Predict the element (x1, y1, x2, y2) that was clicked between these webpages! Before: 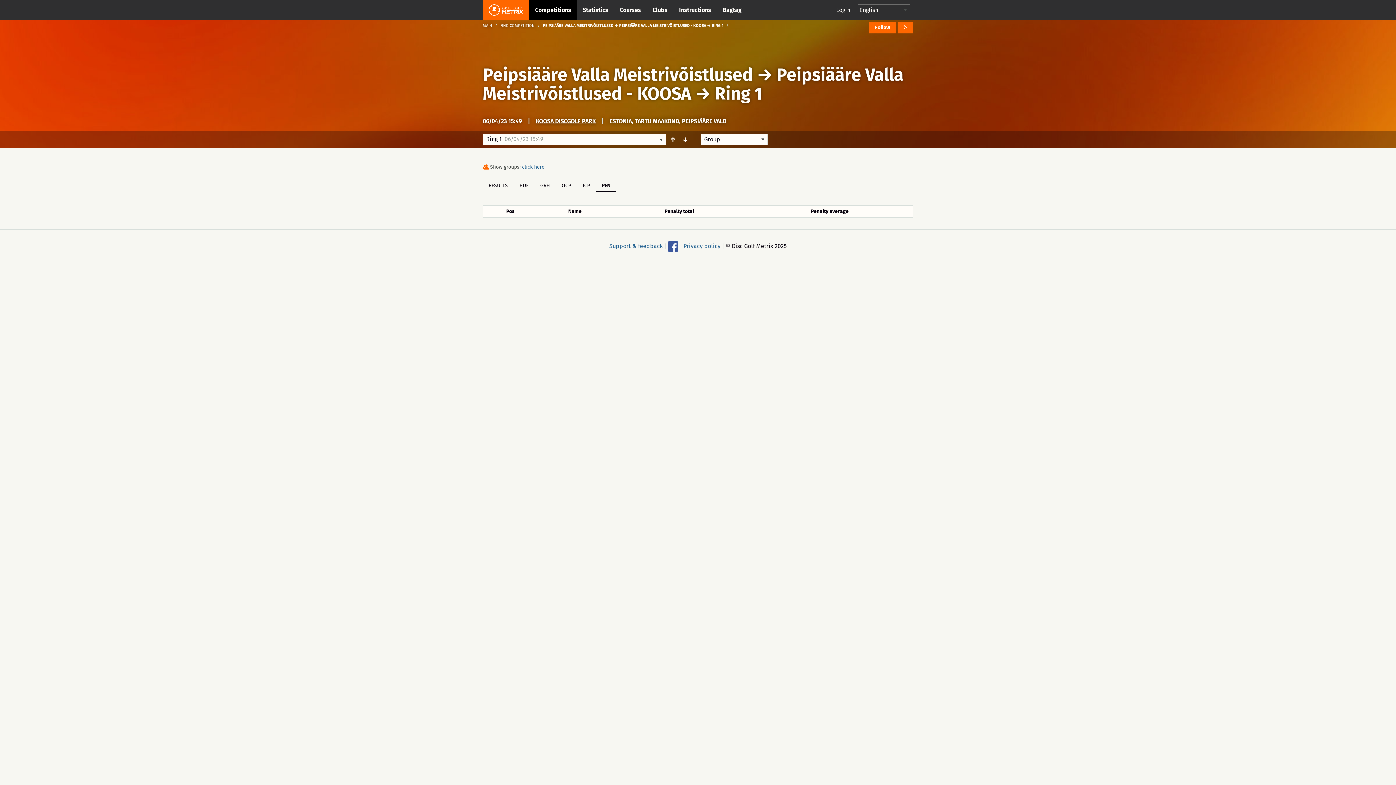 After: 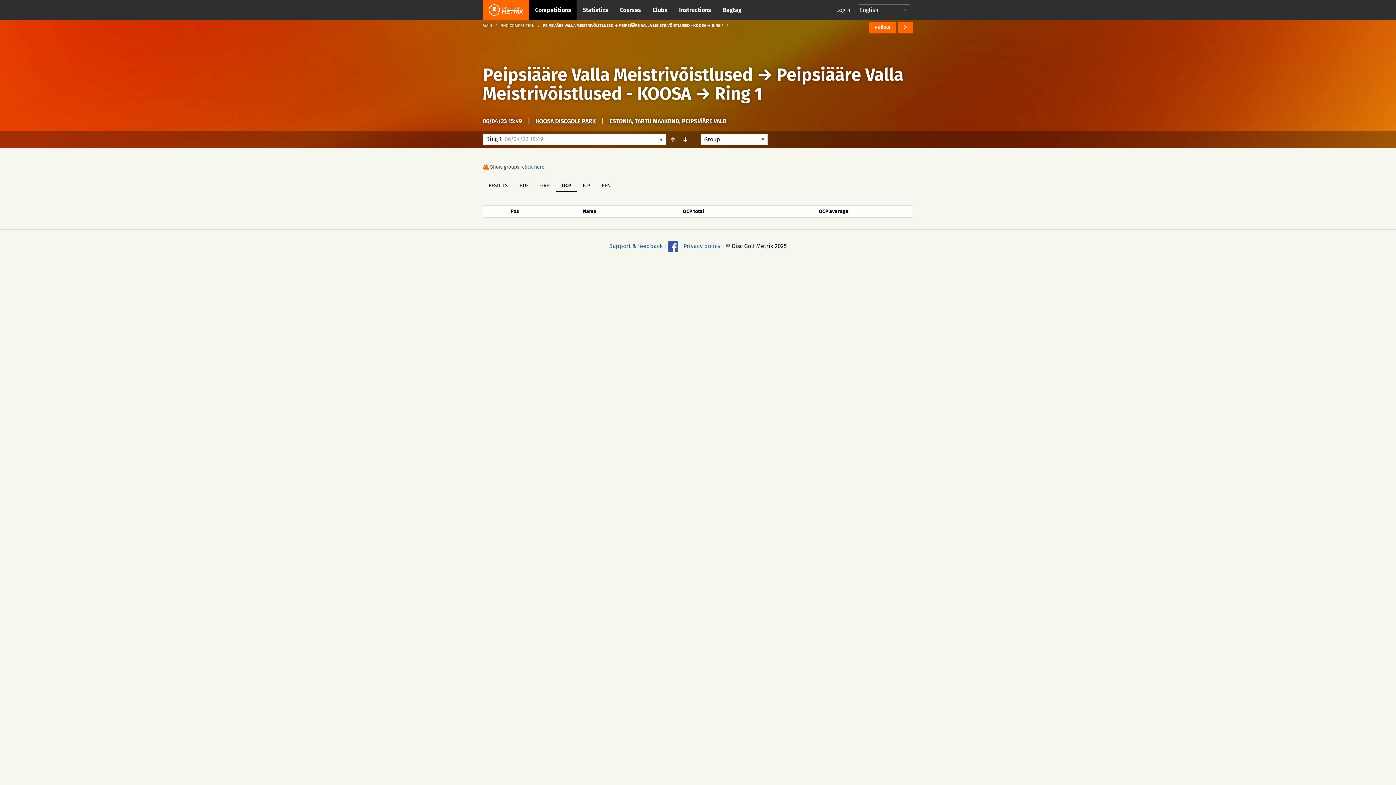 Action: label: OCP bbox: (556, 180, 577, 191)